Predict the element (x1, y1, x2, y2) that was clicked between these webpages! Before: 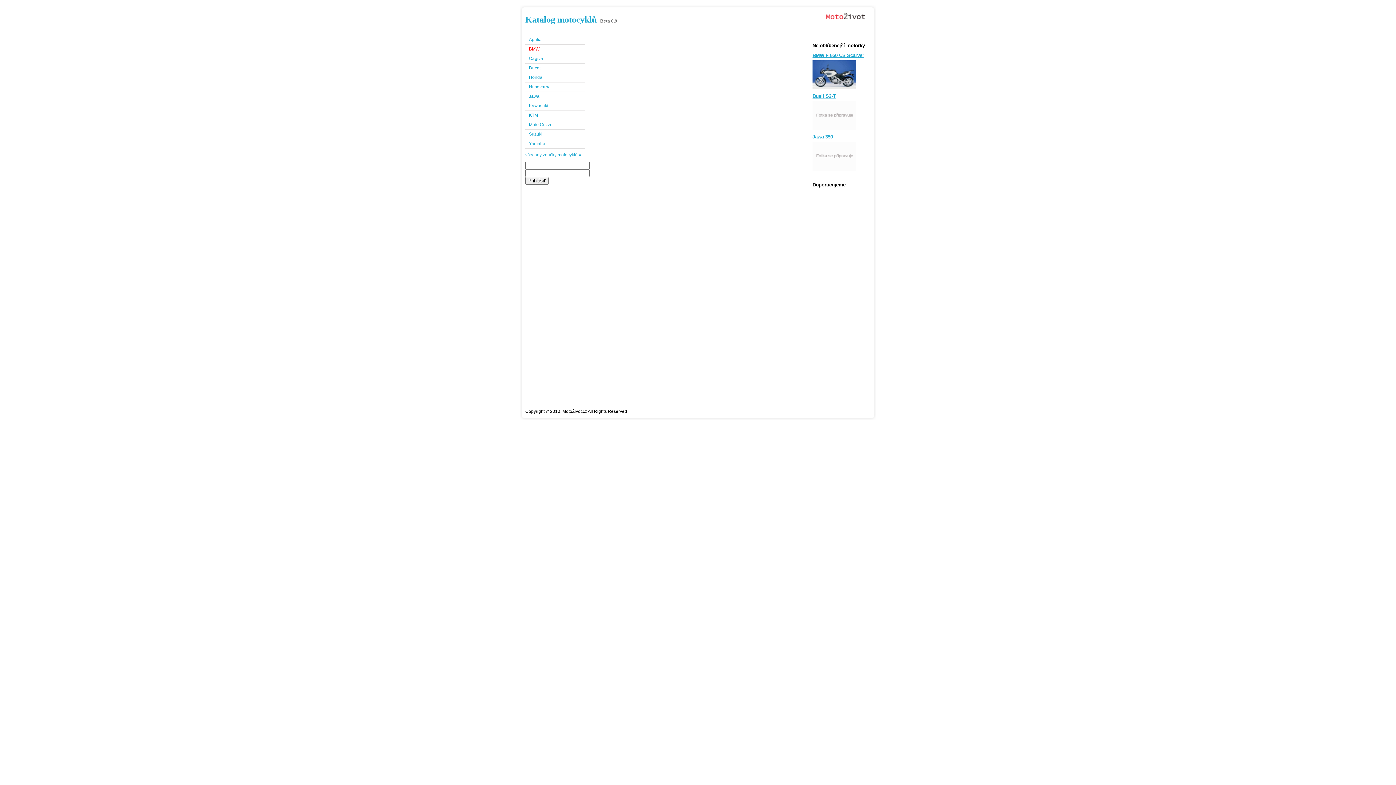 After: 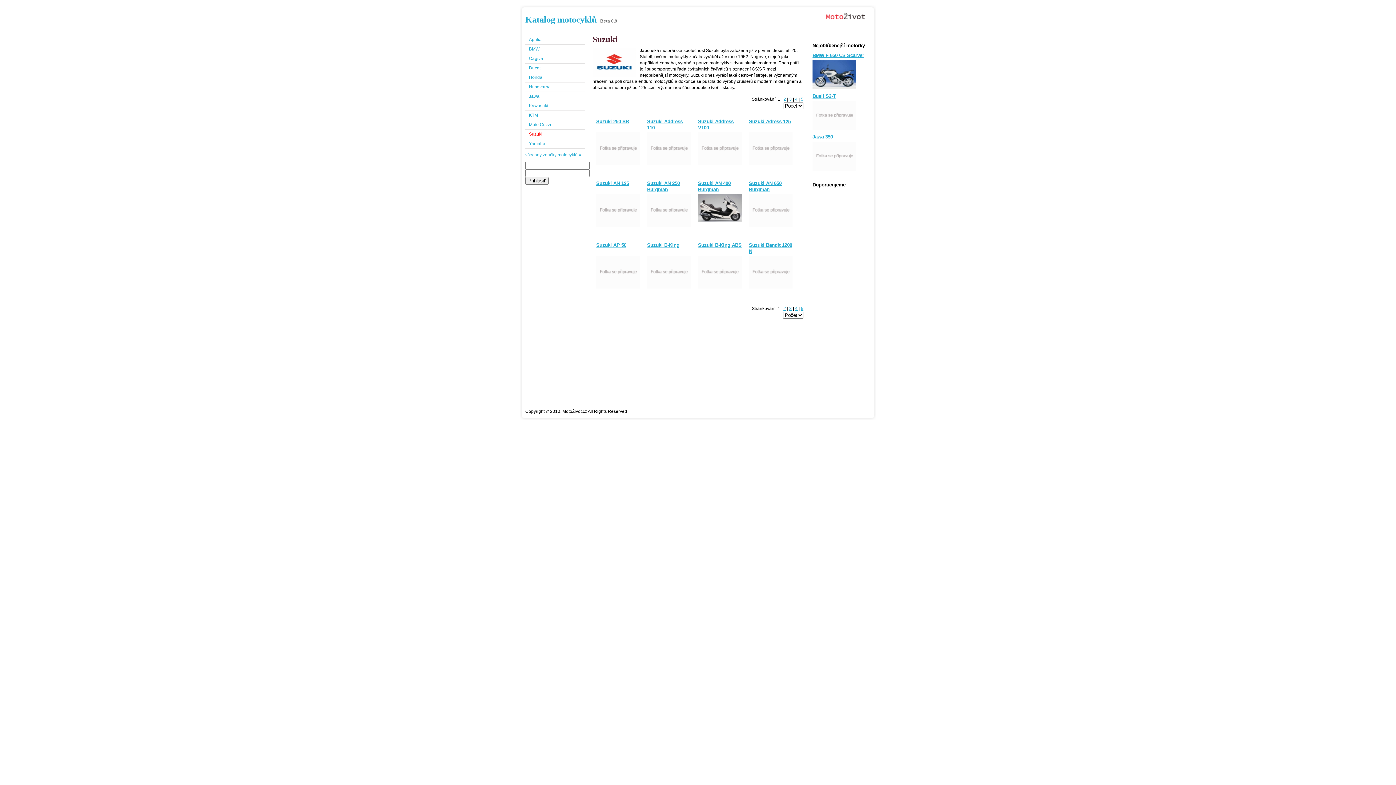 Action: label: Suzuki bbox: (529, 131, 542, 136)